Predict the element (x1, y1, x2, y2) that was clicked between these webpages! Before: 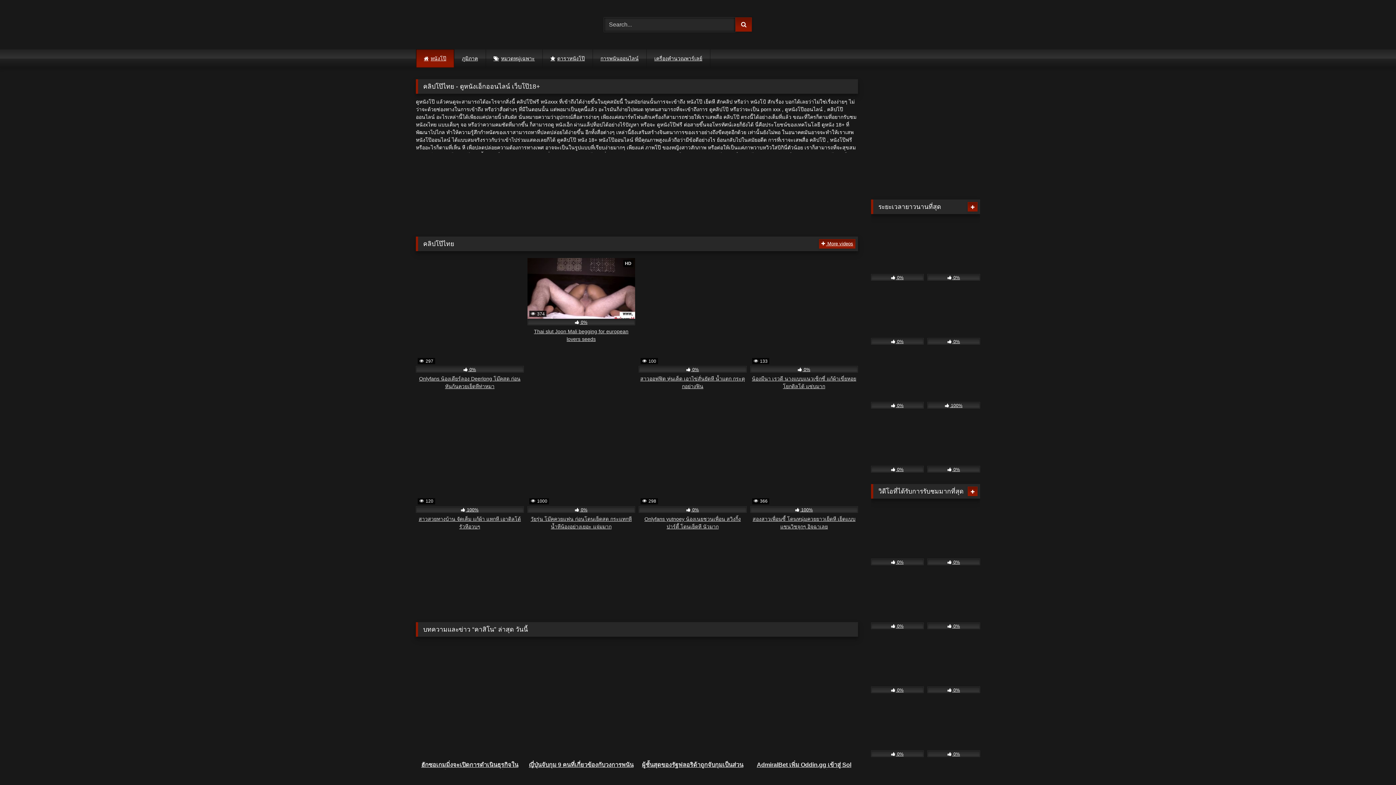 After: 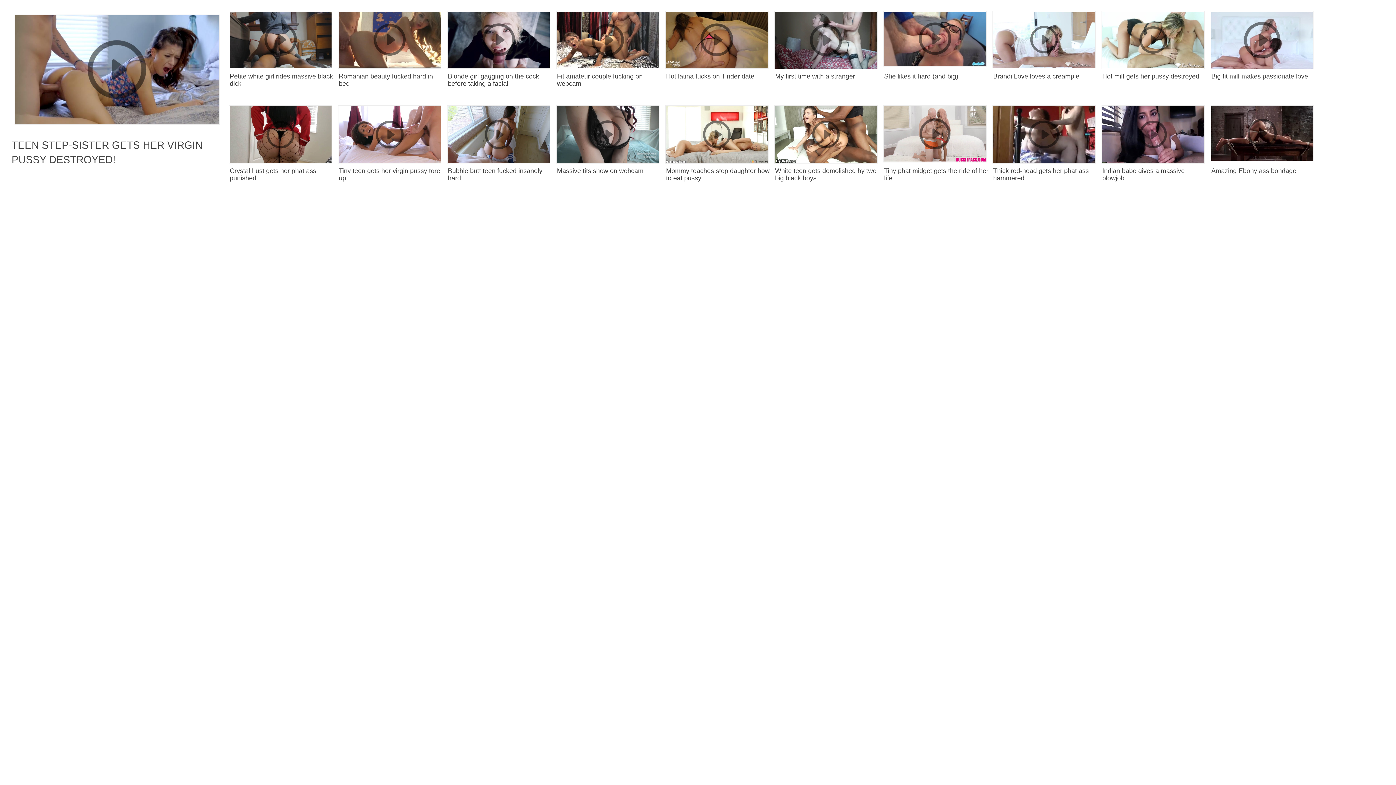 Action: label:  1000
 0%
วัยรุ่น โม๊คควยแฟน ก่อนโดนเย็ดสด กระแทกหี น้ำหีน้องอย่างเยอะ แจ่มมาก bbox: (527, 398, 635, 530)